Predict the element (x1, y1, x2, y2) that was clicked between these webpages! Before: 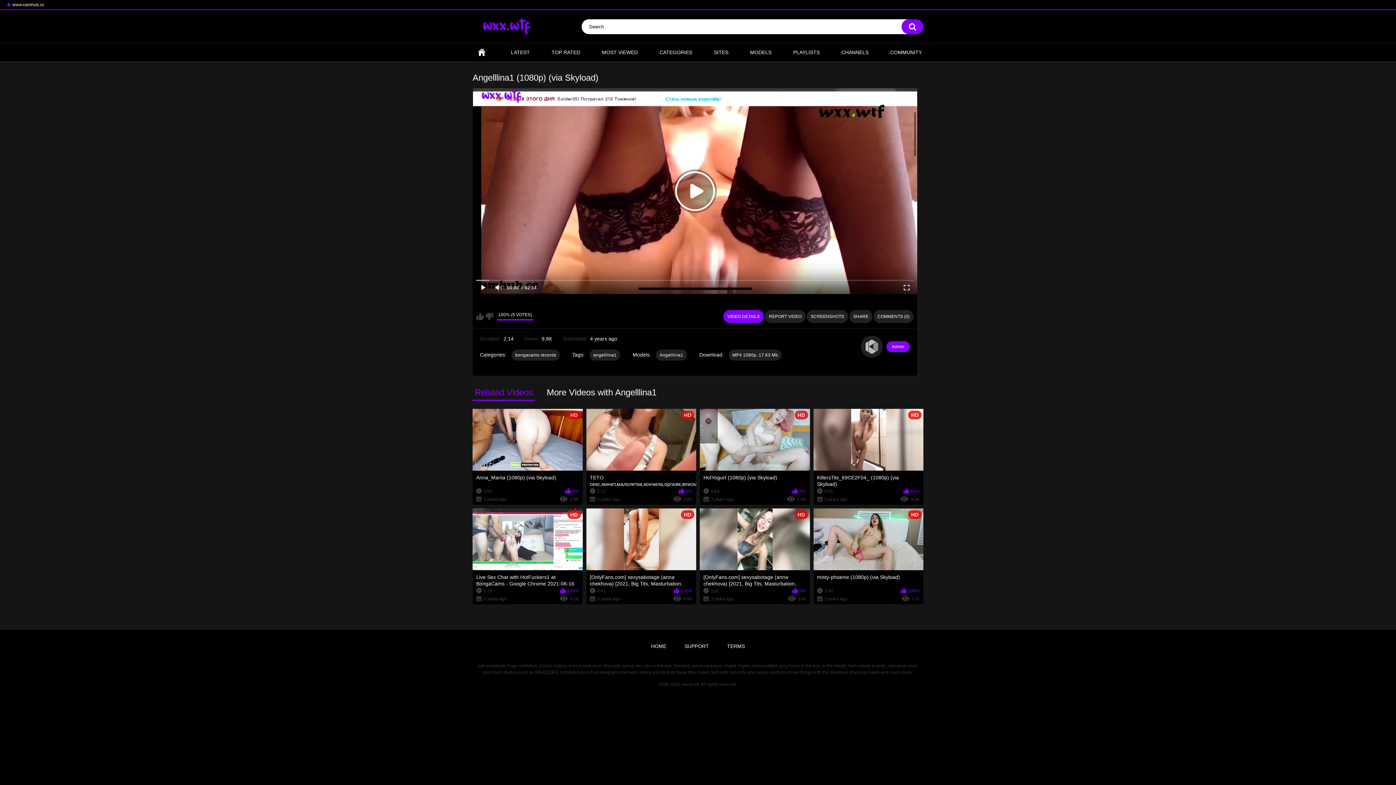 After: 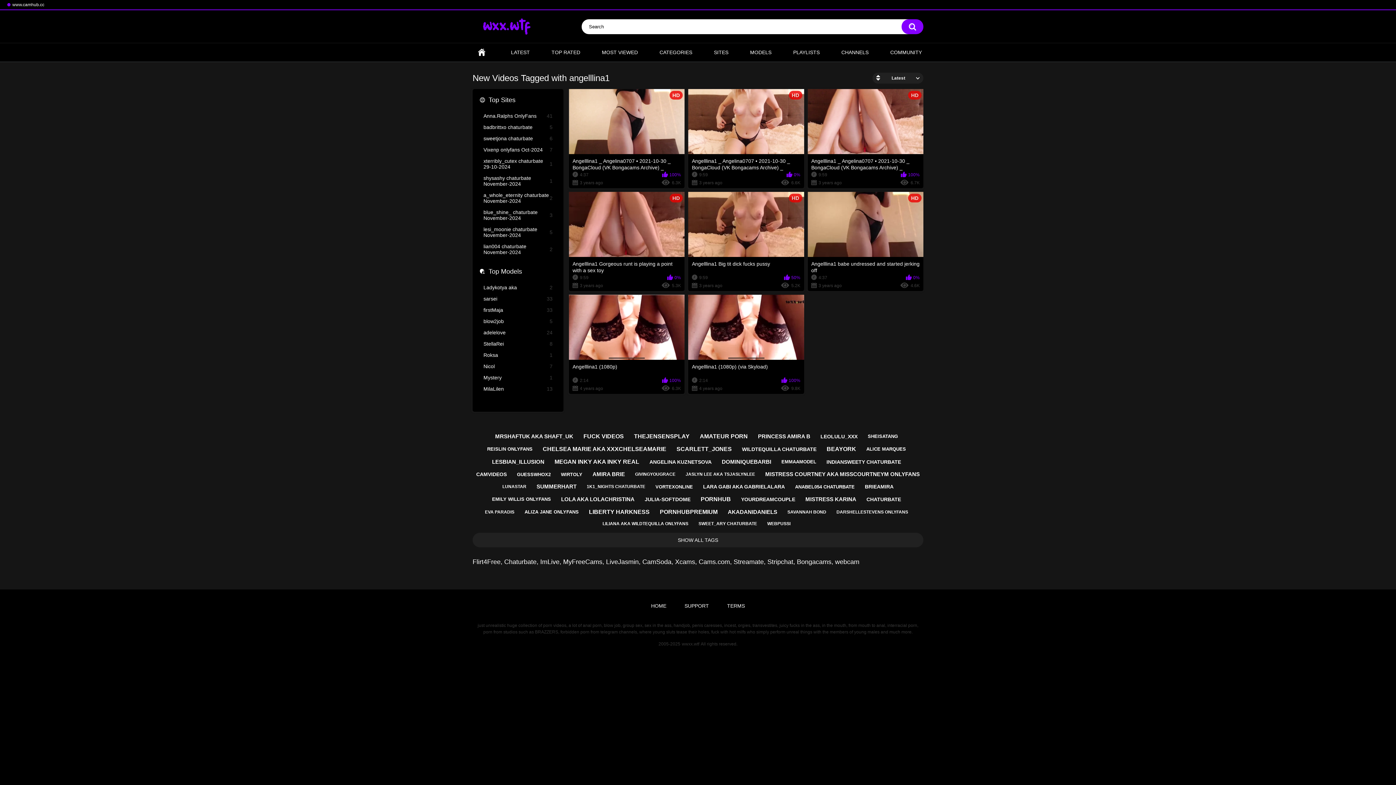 Action: bbox: (589, 349, 620, 360) label: angelllina1